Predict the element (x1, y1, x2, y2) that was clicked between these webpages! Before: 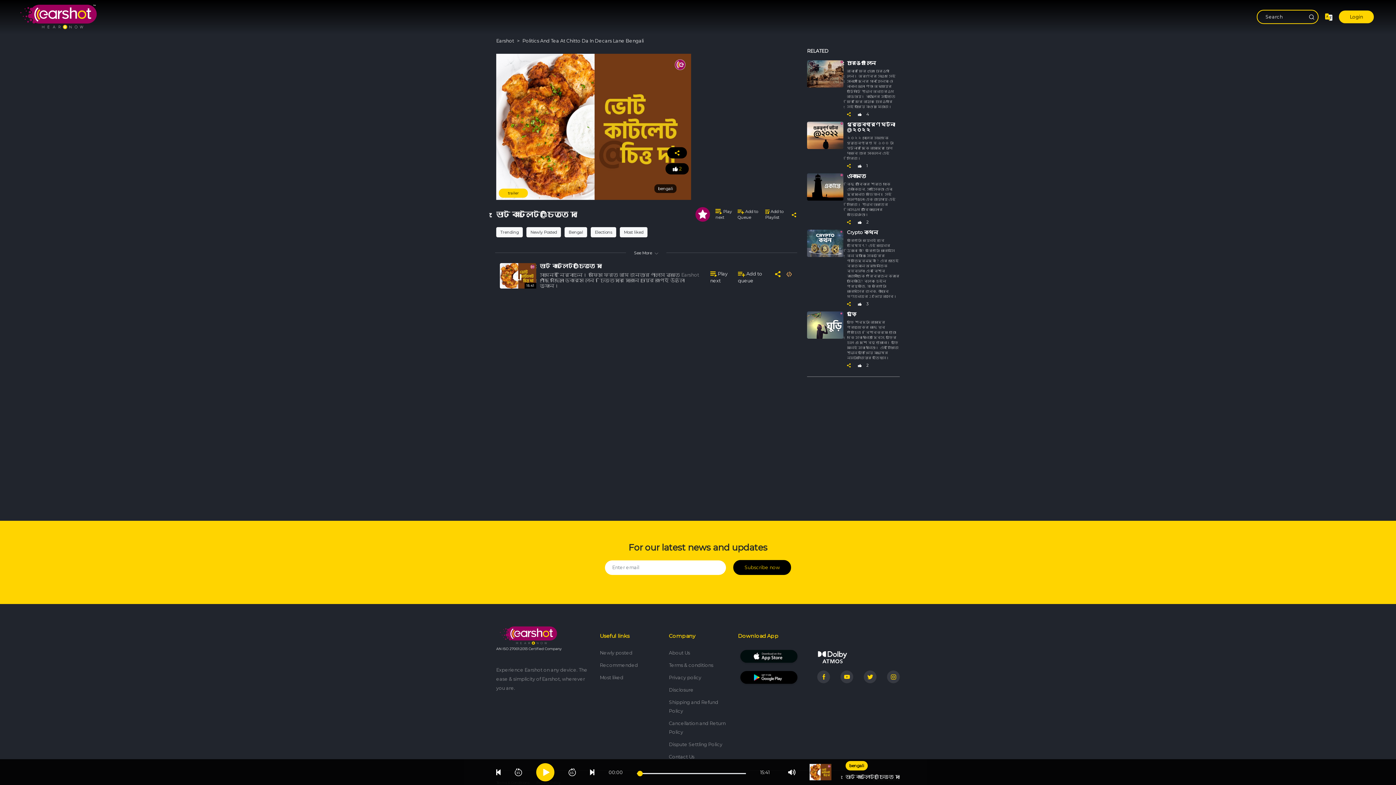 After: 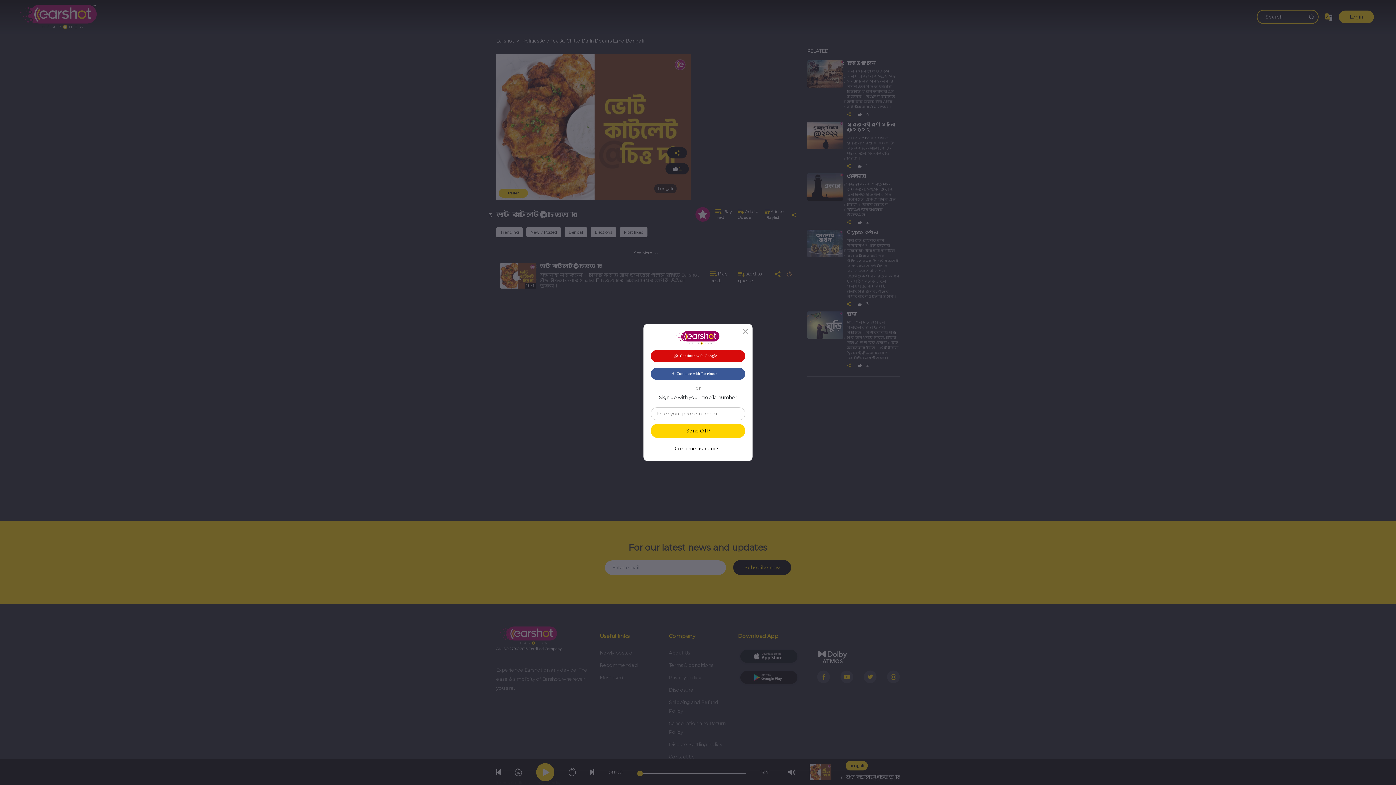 Action: label:  2 bbox: (858, 219, 869, 224)